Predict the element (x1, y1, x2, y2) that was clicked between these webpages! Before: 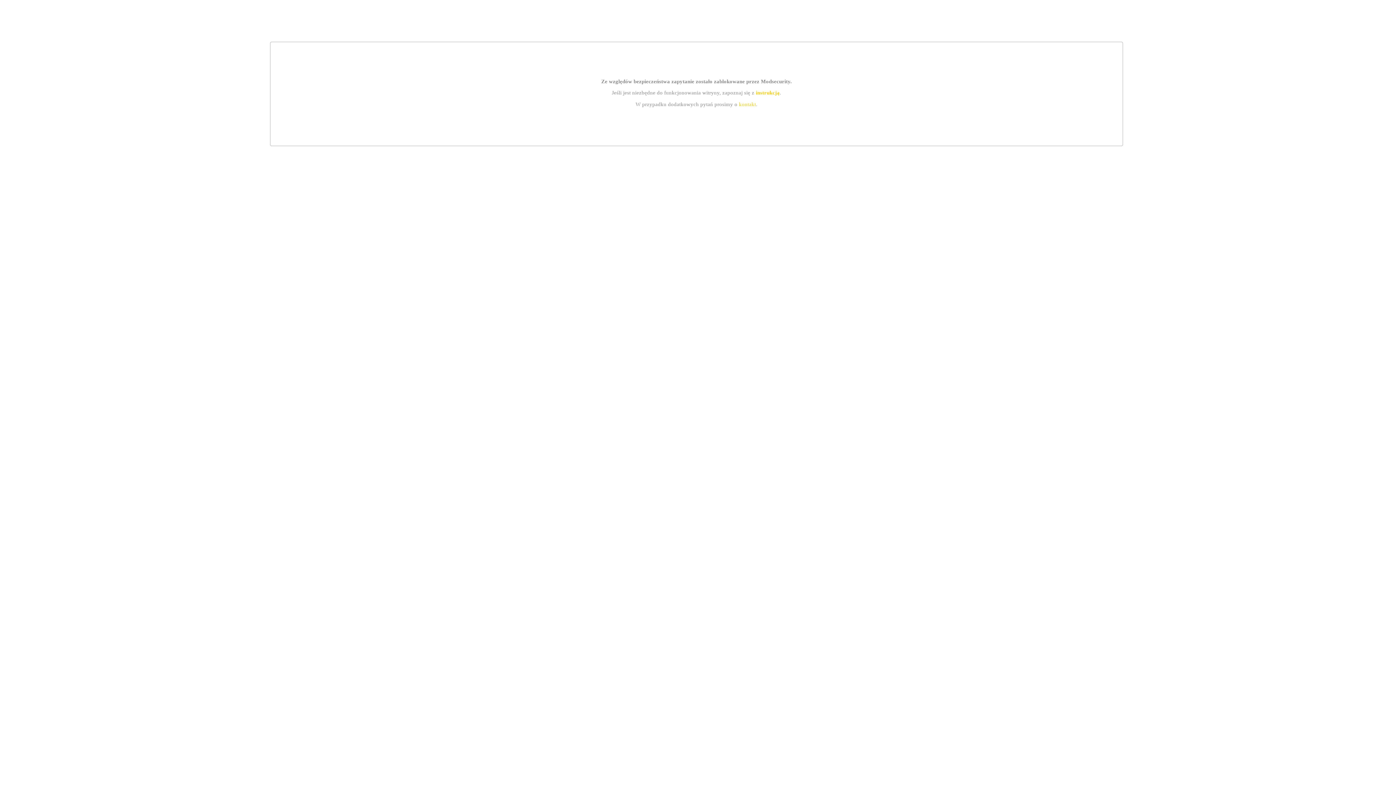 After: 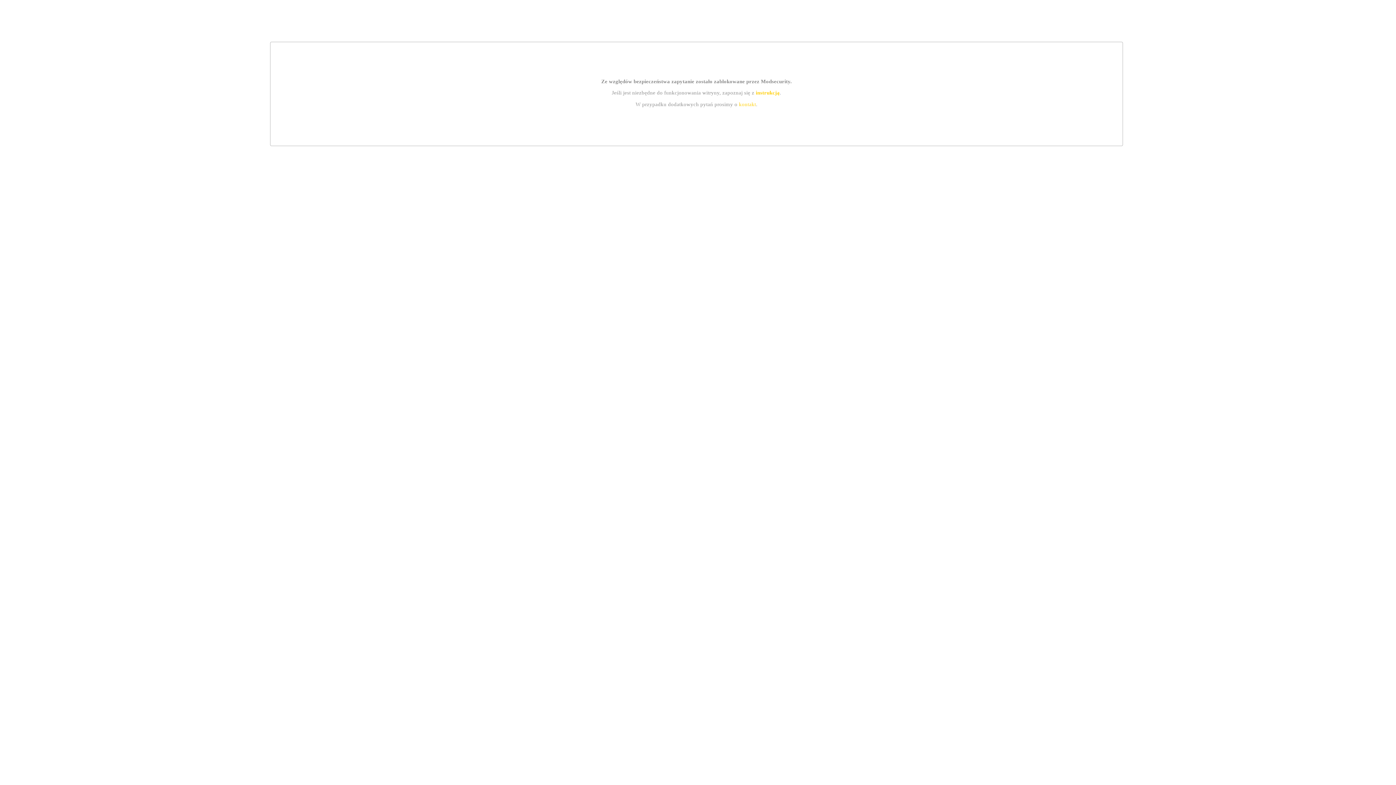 Action: bbox: (739, 101, 756, 107) label: kontakt